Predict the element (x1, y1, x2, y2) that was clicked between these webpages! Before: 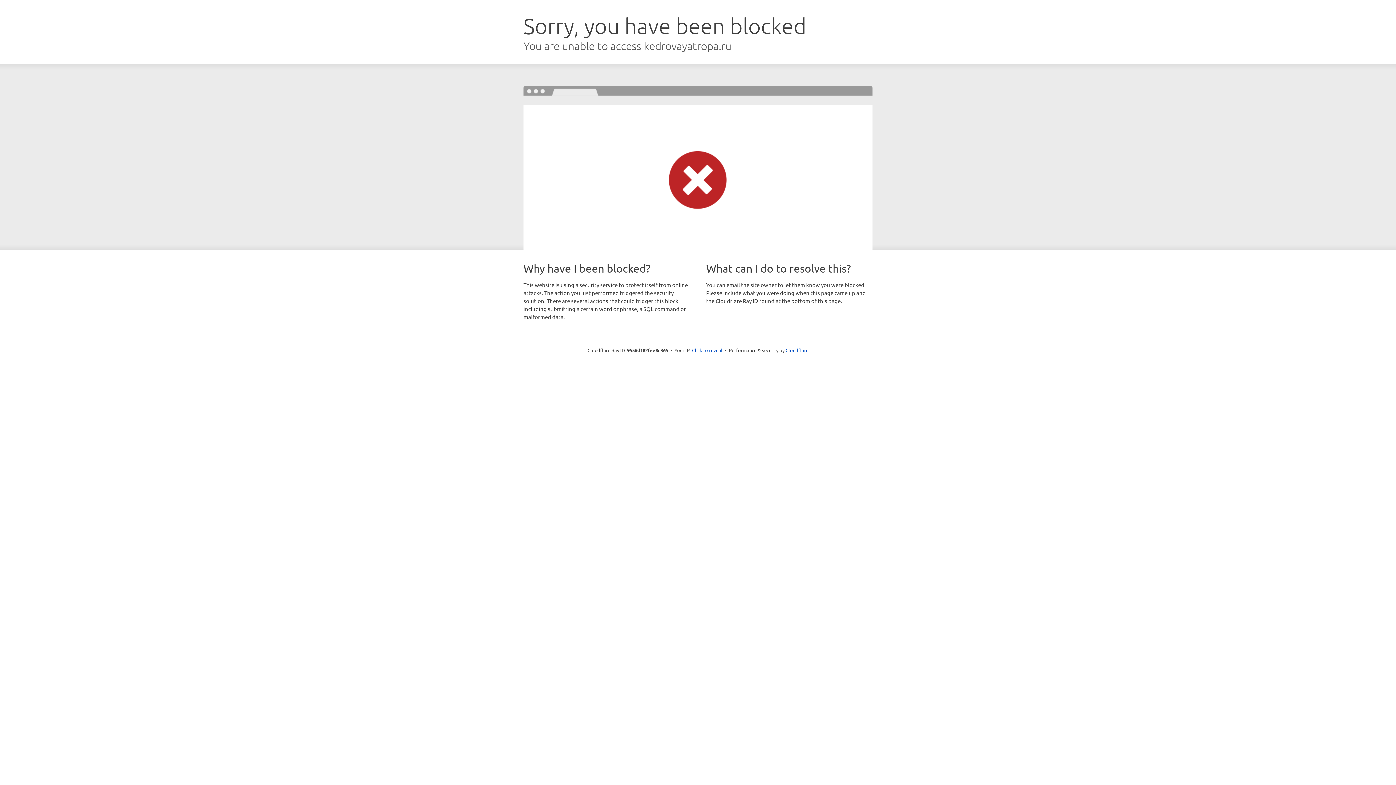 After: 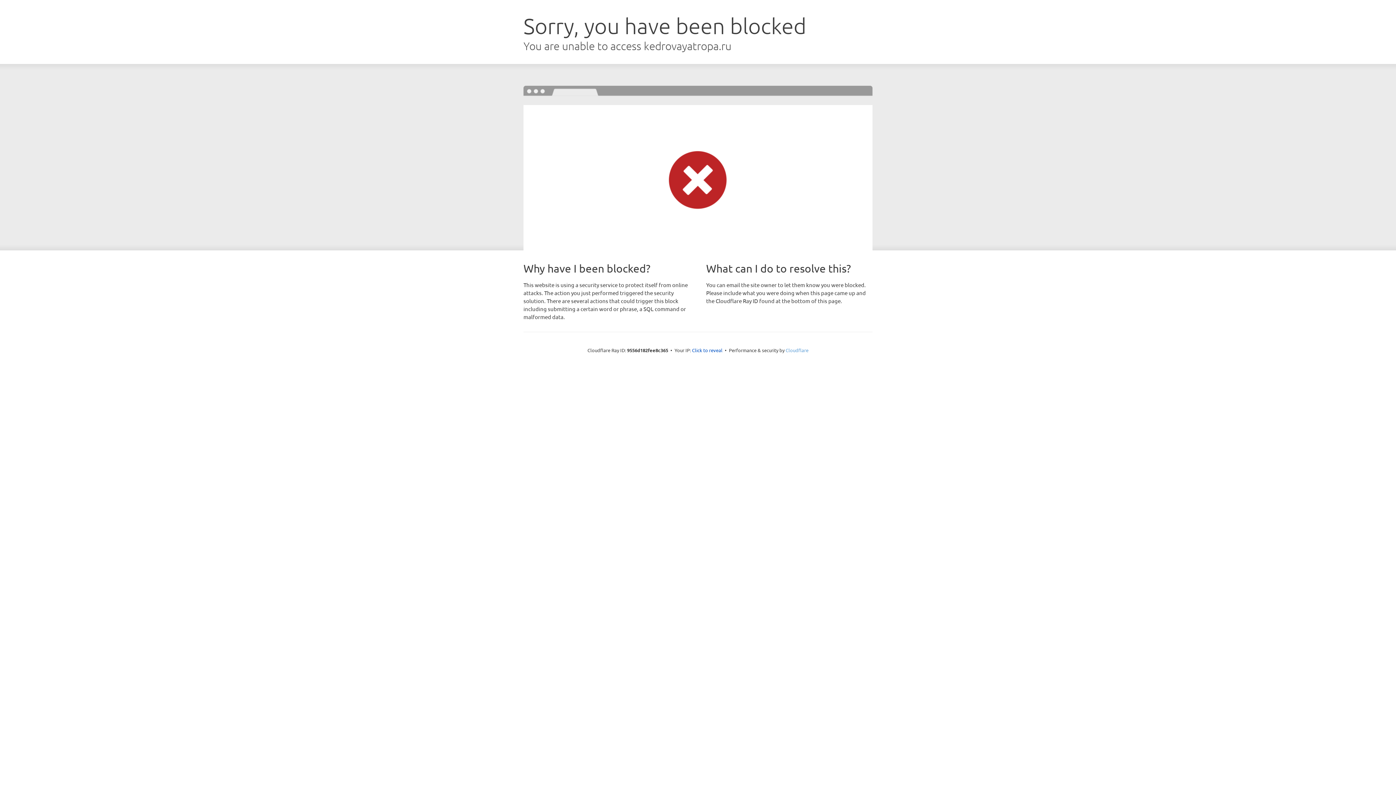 Action: bbox: (785, 347, 808, 353) label: Cloudflare